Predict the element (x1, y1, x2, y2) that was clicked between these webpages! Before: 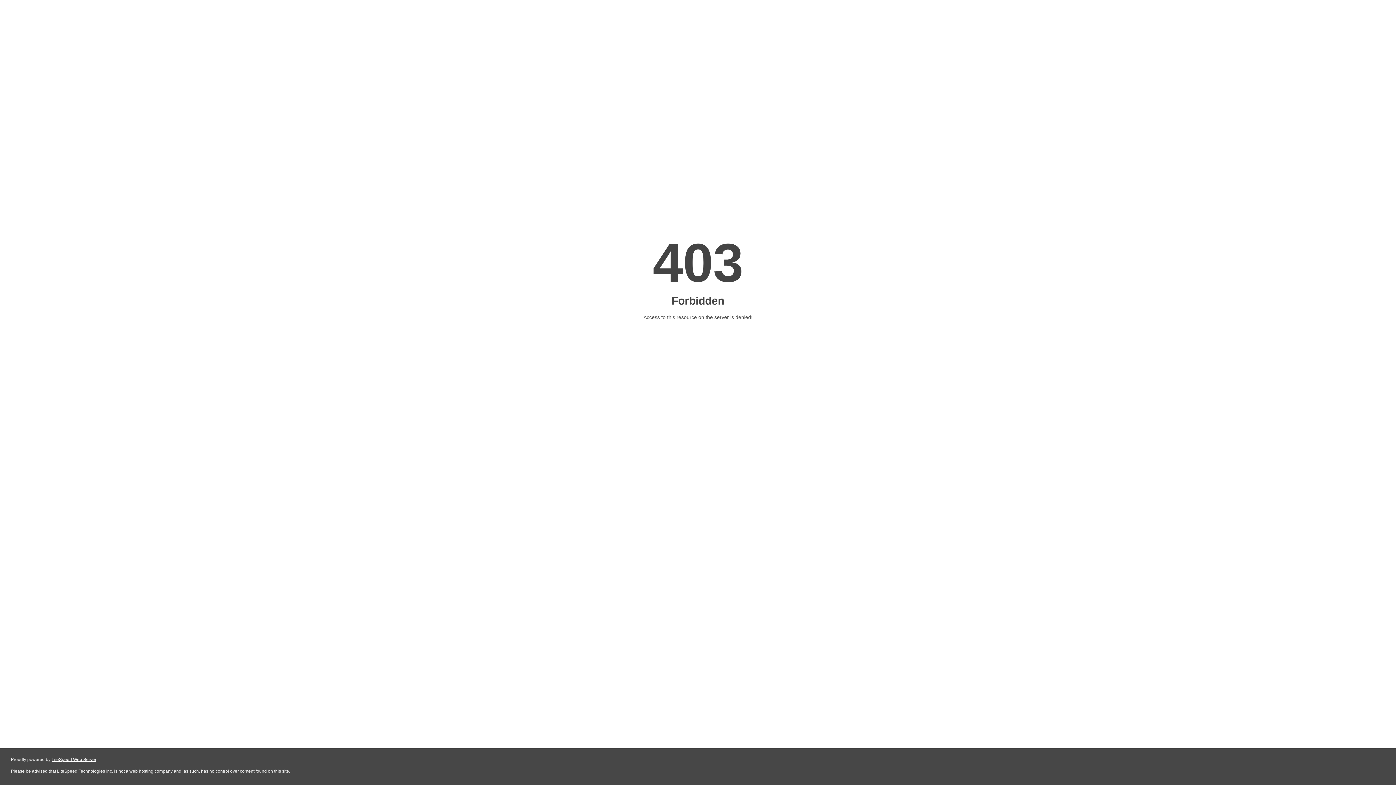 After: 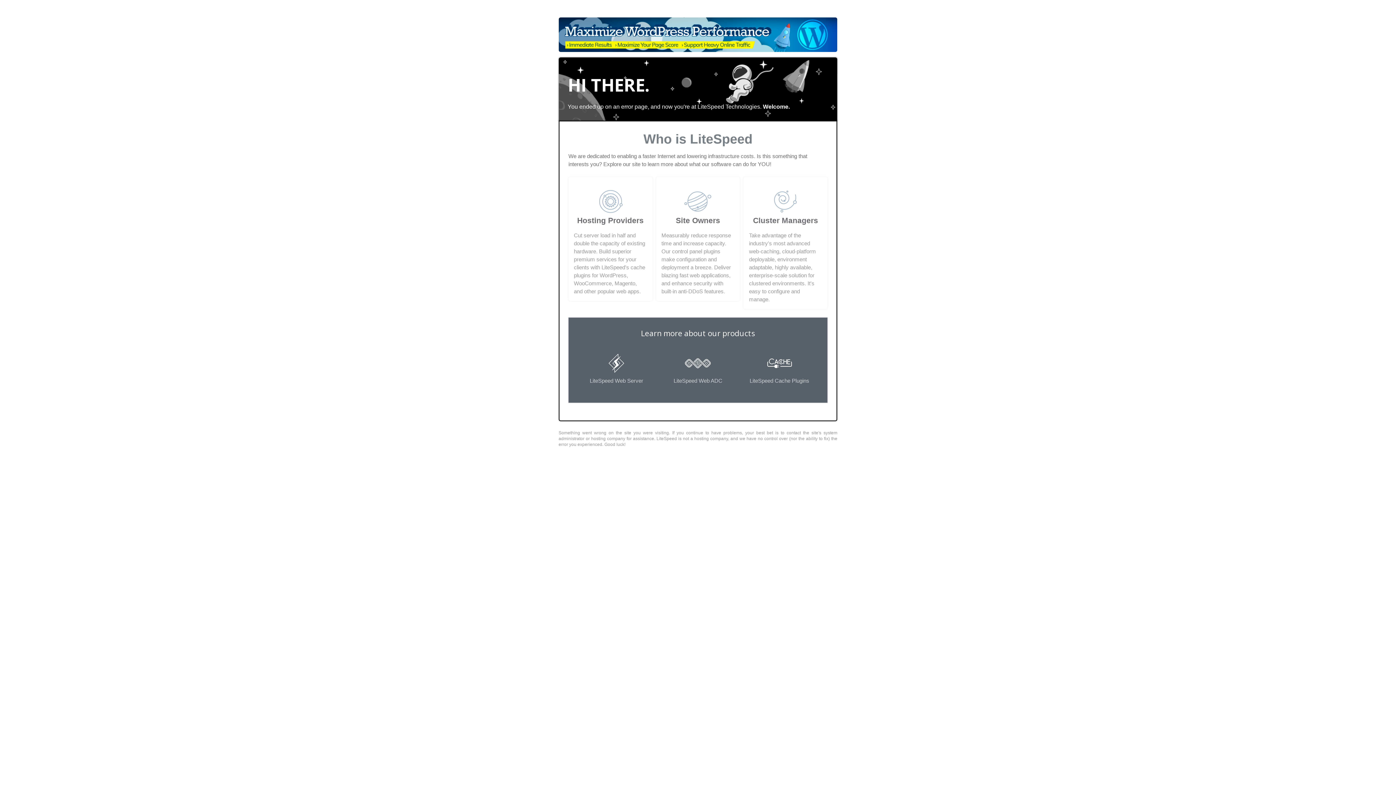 Action: bbox: (51, 757, 96, 762) label: LiteSpeed Web Server